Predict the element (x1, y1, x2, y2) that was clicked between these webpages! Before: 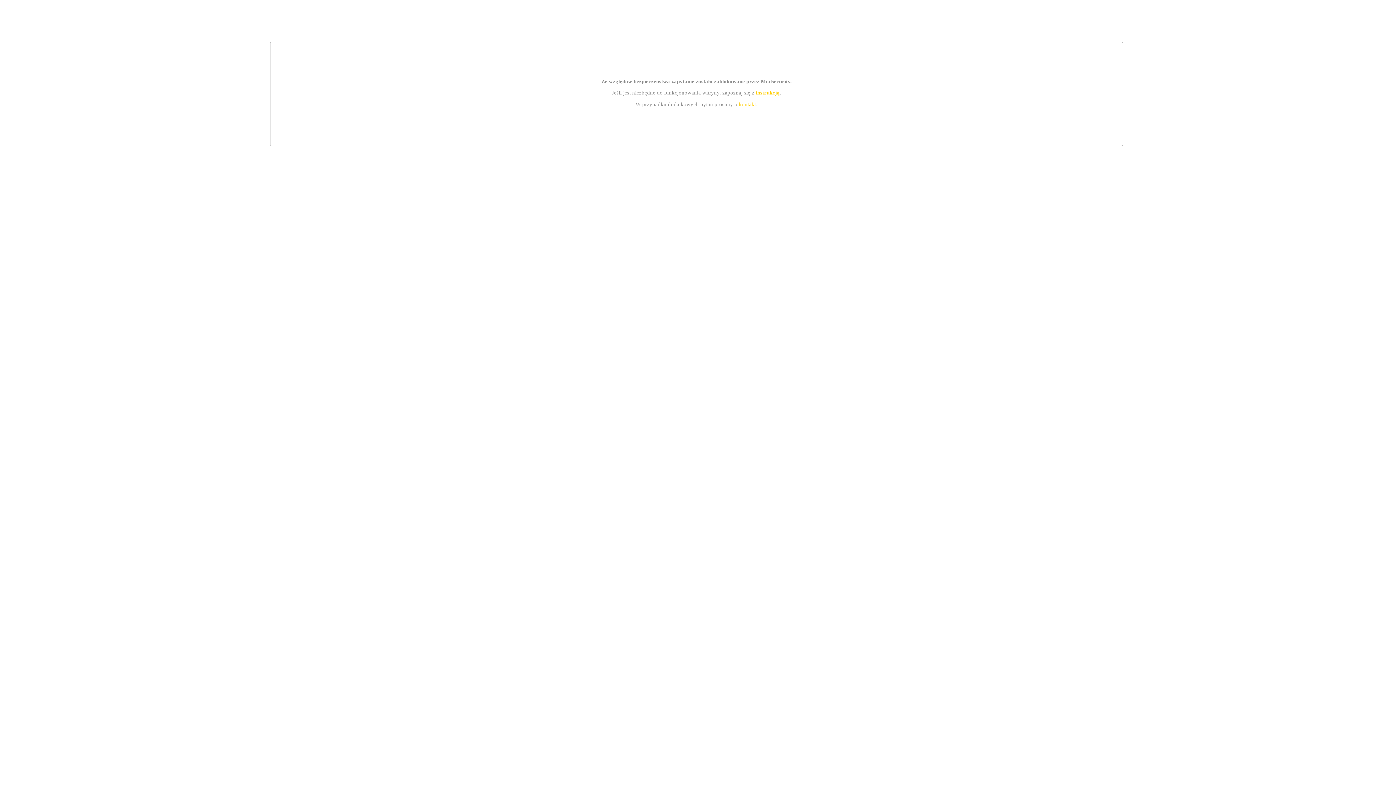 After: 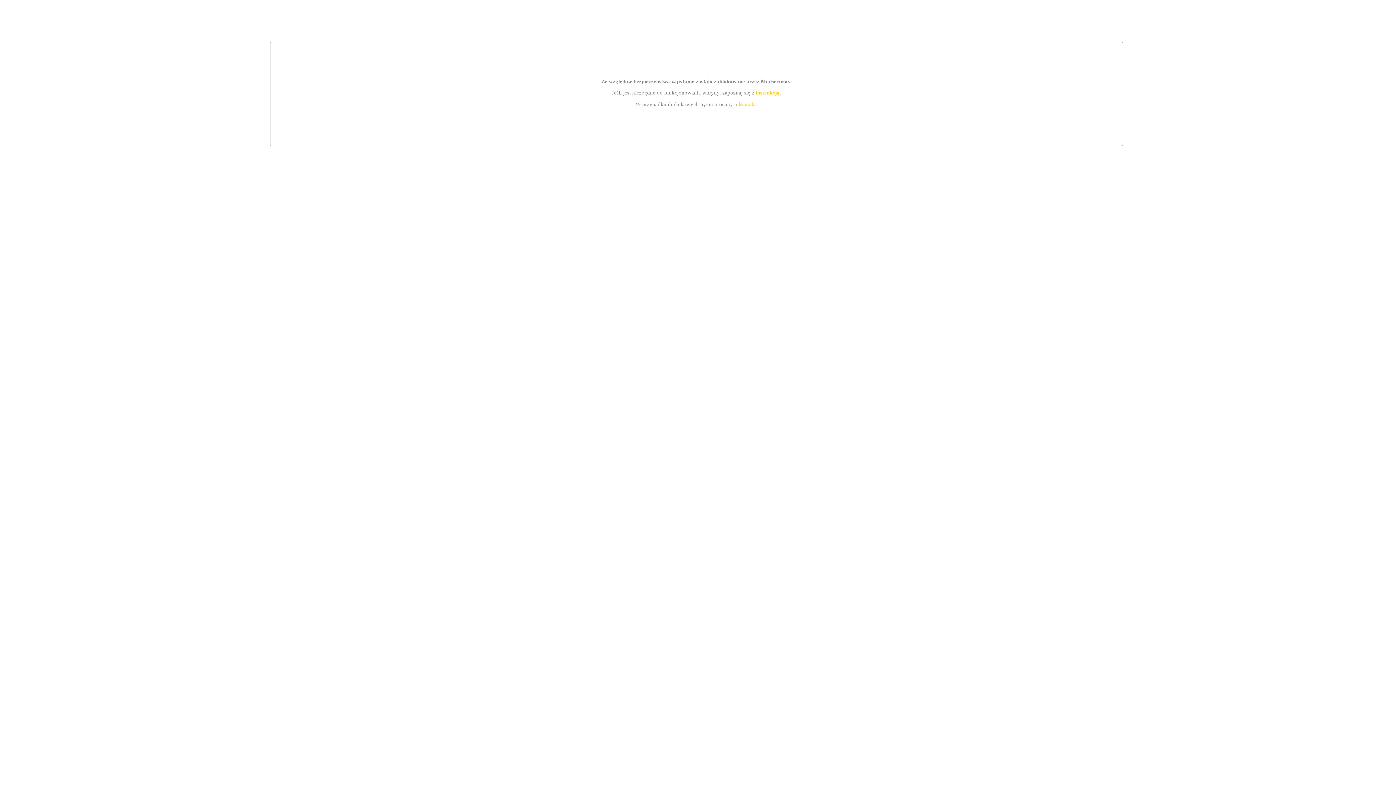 Action: label: instrukcją bbox: (755, 89, 779, 95)